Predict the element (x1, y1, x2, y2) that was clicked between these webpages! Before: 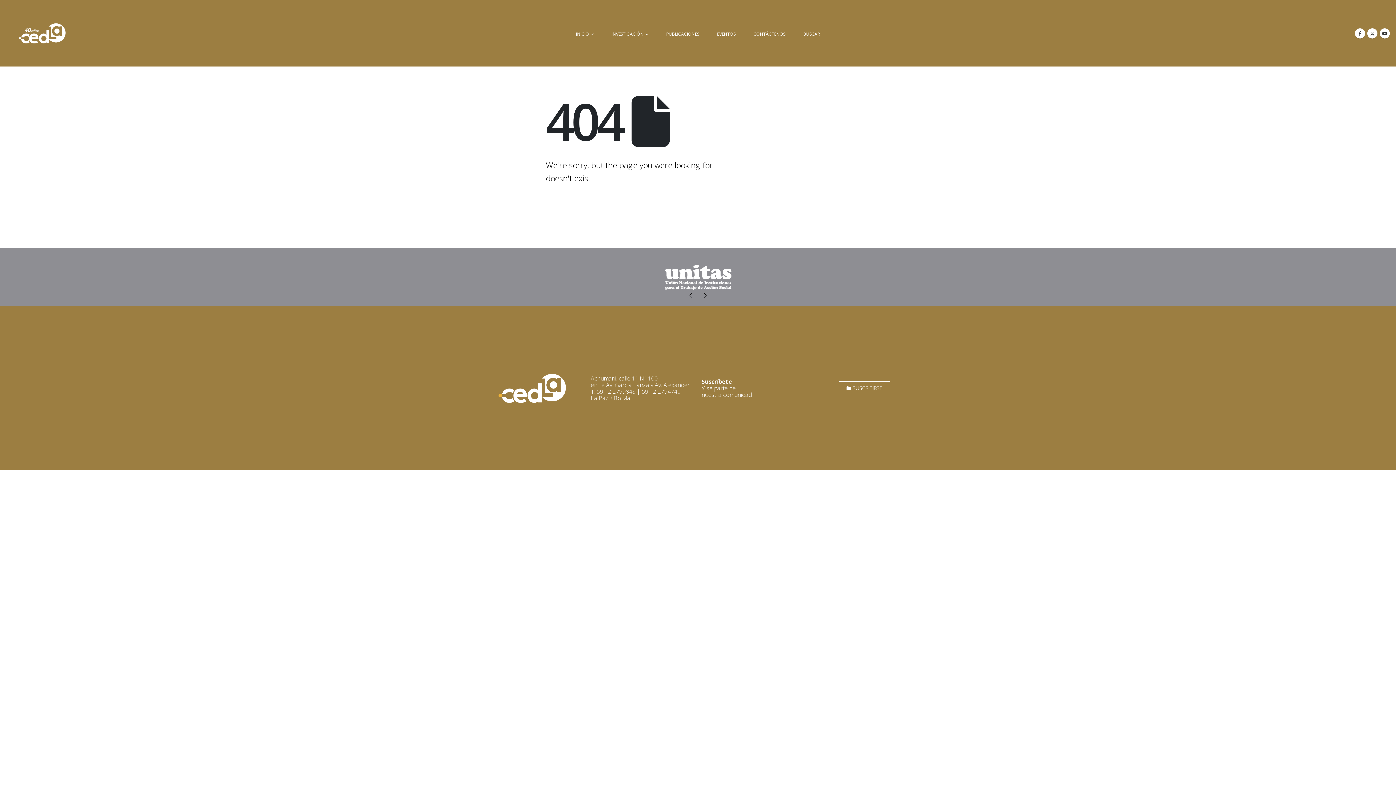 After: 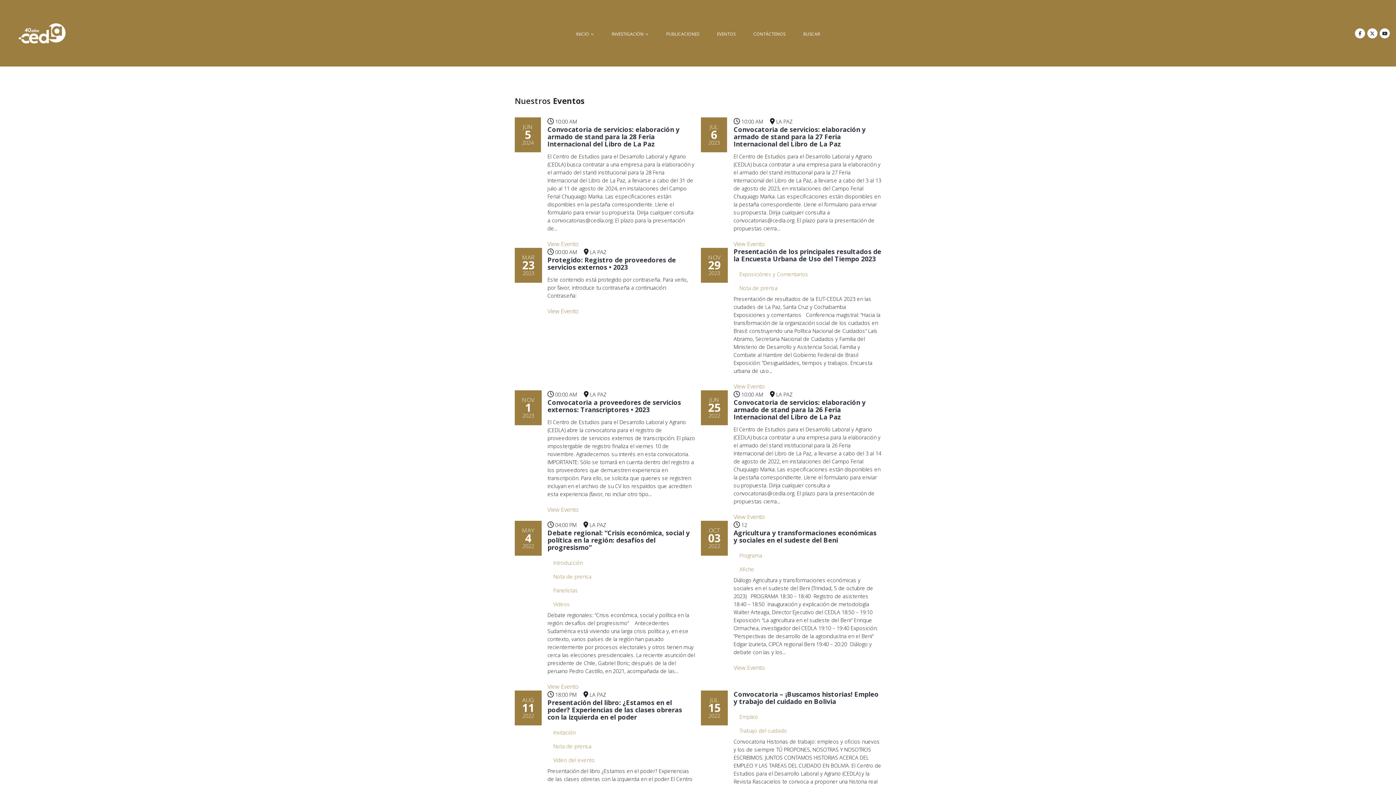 Action: bbox: (708, 30, 744, 37) label: EVENTOS